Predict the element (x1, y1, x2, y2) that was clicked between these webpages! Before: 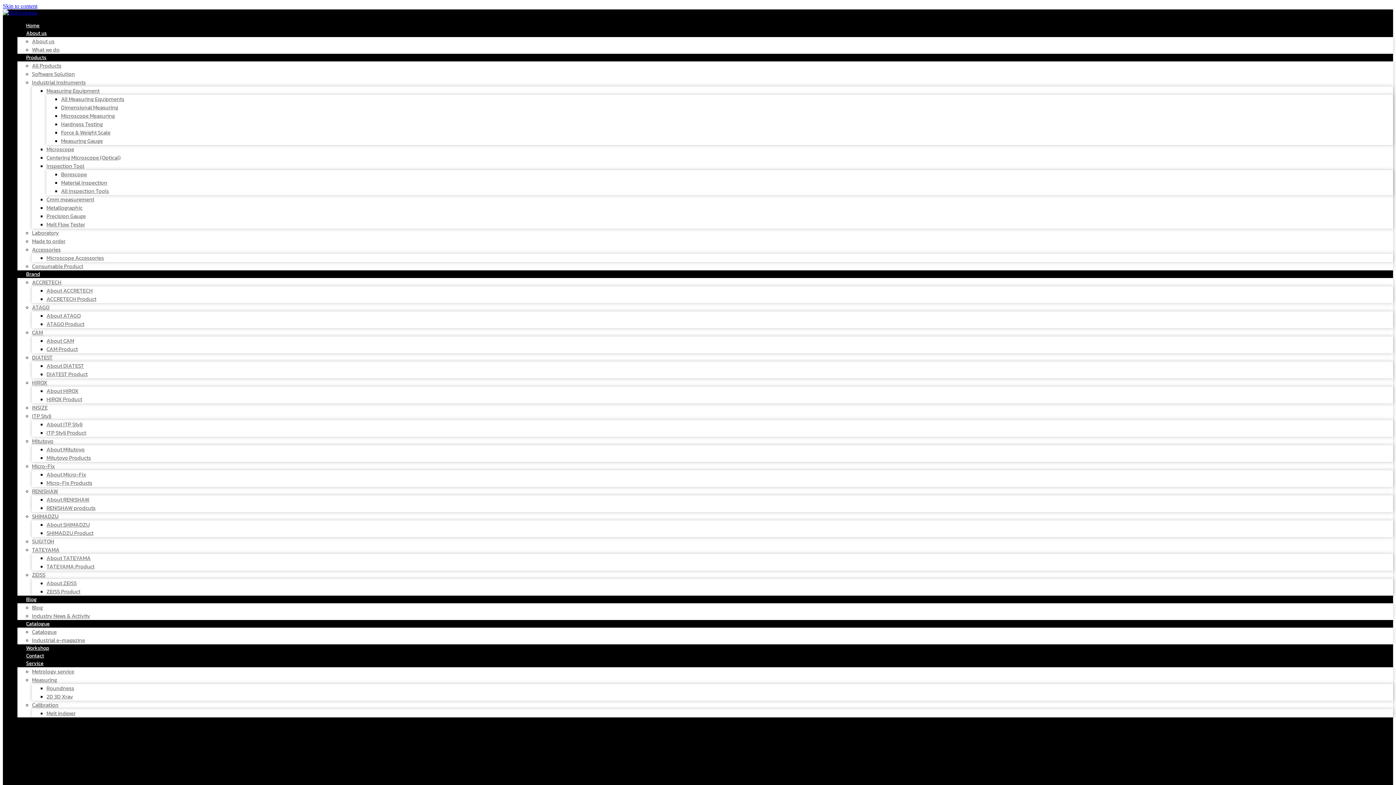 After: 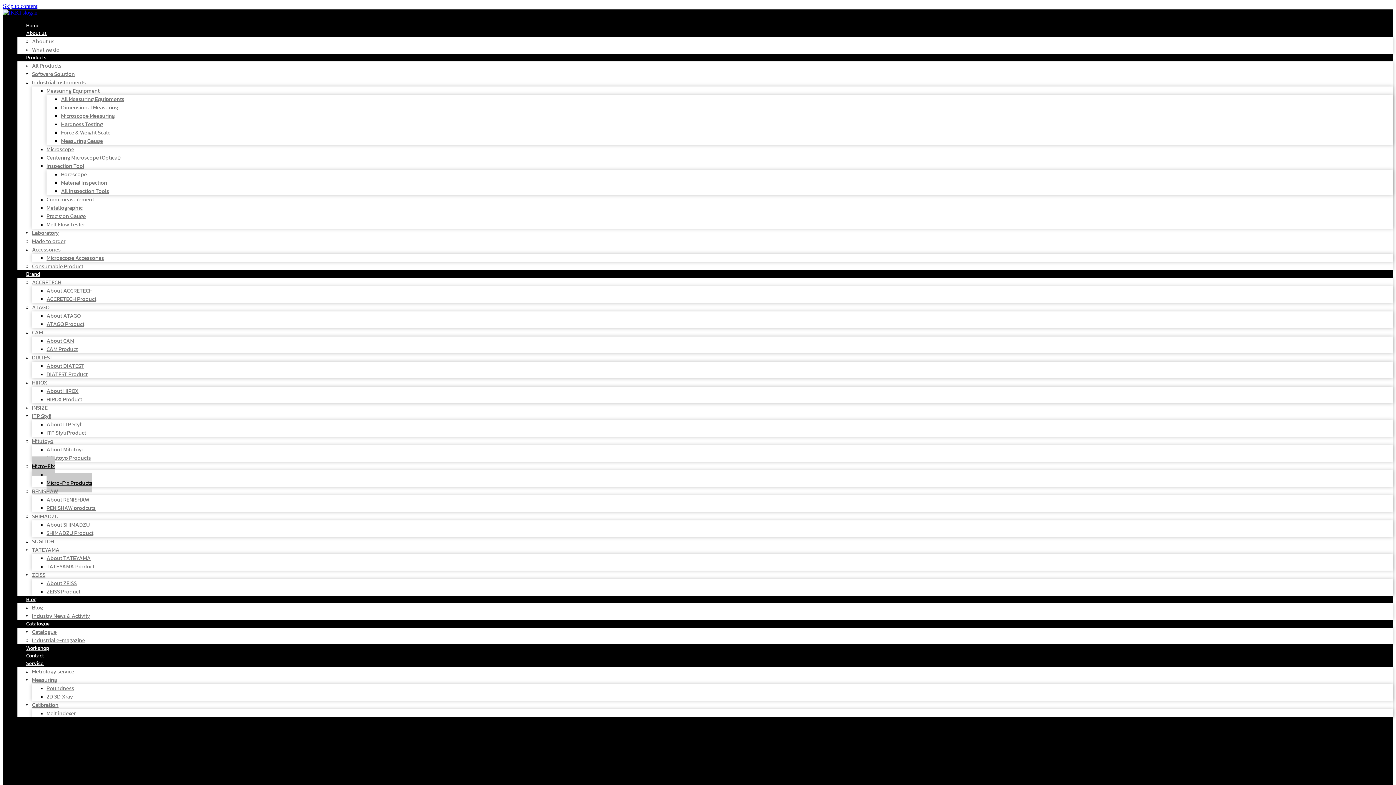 Action: bbox: (46, 473, 92, 492) label: Micro-Fix Products